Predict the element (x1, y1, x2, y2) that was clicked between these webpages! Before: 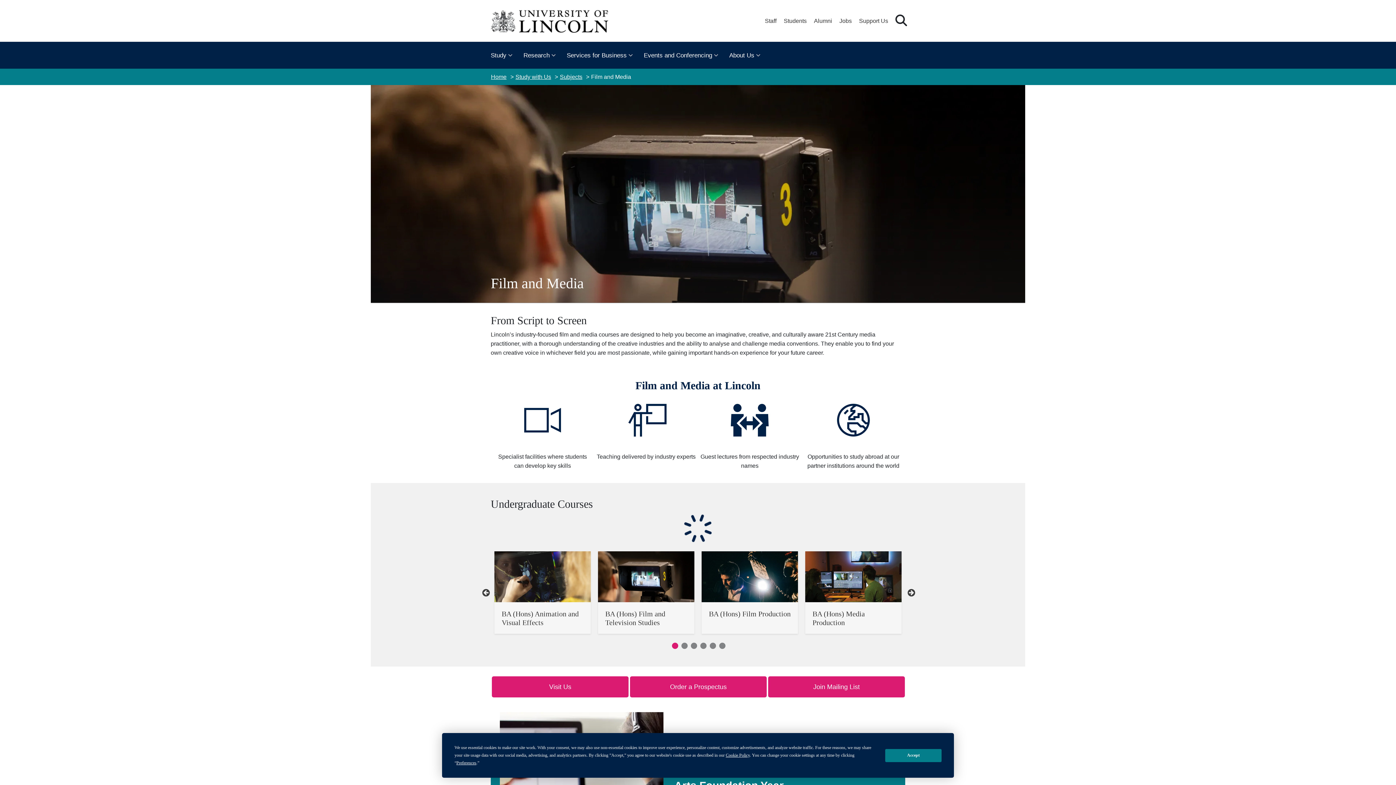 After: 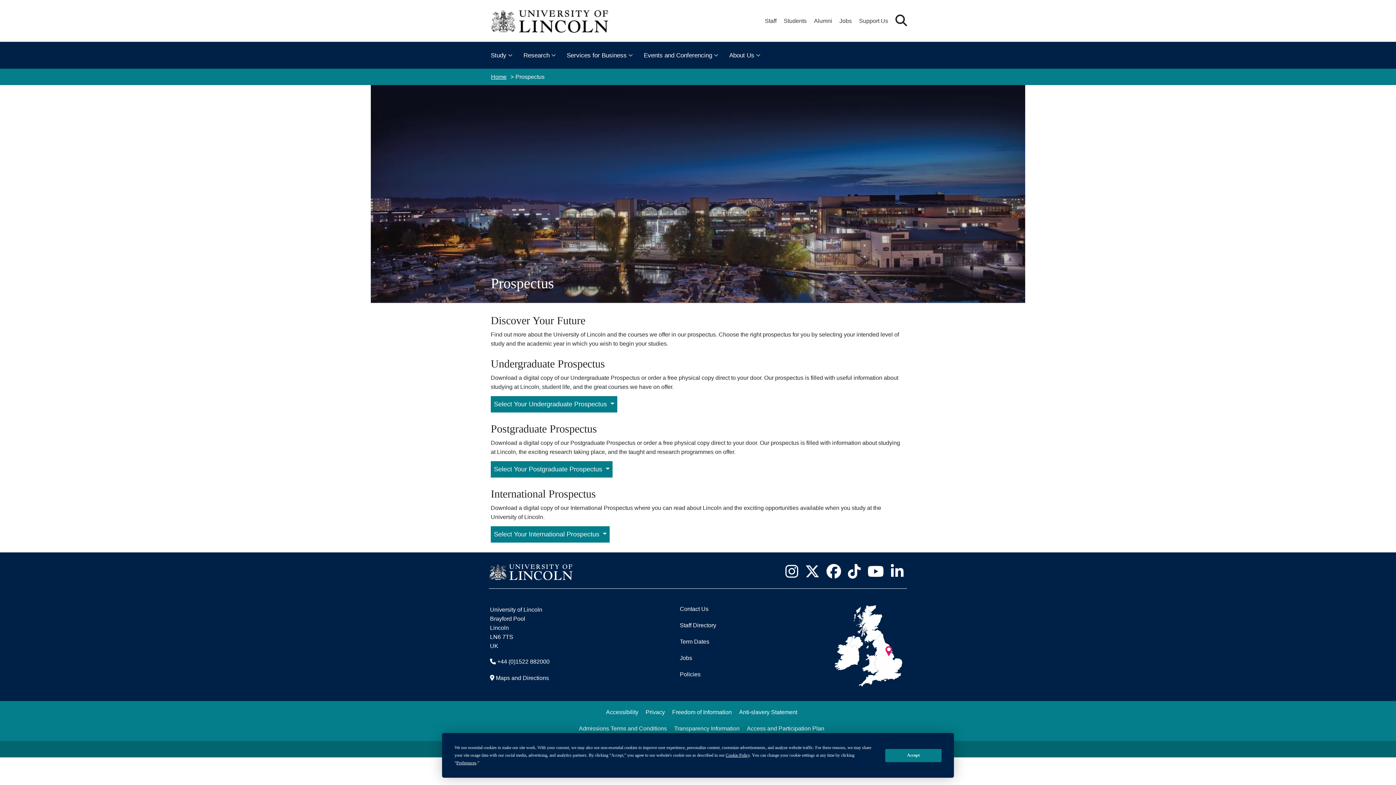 Action: label: Order a Prospectus bbox: (630, 676, 766, 697)